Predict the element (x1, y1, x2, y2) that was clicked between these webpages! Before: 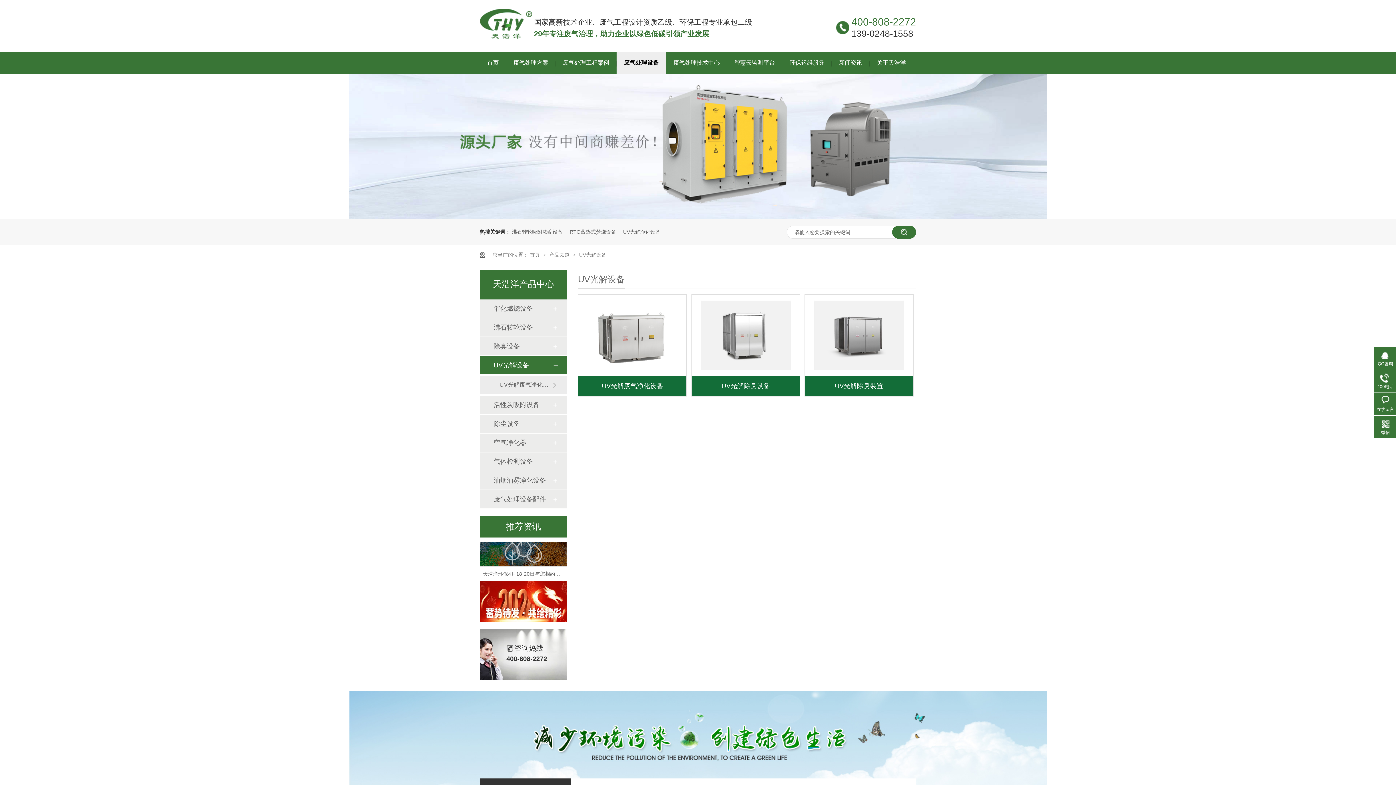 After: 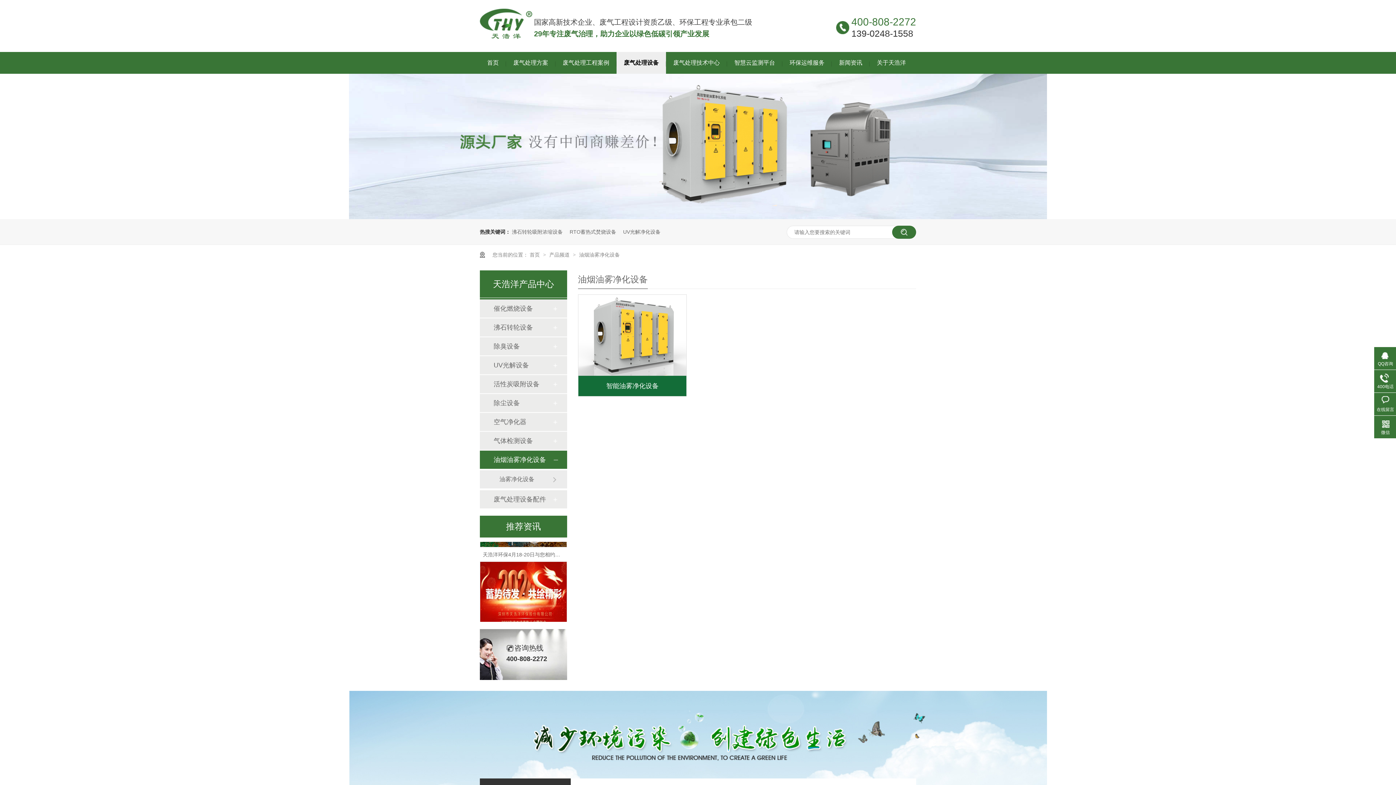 Action: label: 油烟油雾净化设备 bbox: (493, 471, 552, 489)